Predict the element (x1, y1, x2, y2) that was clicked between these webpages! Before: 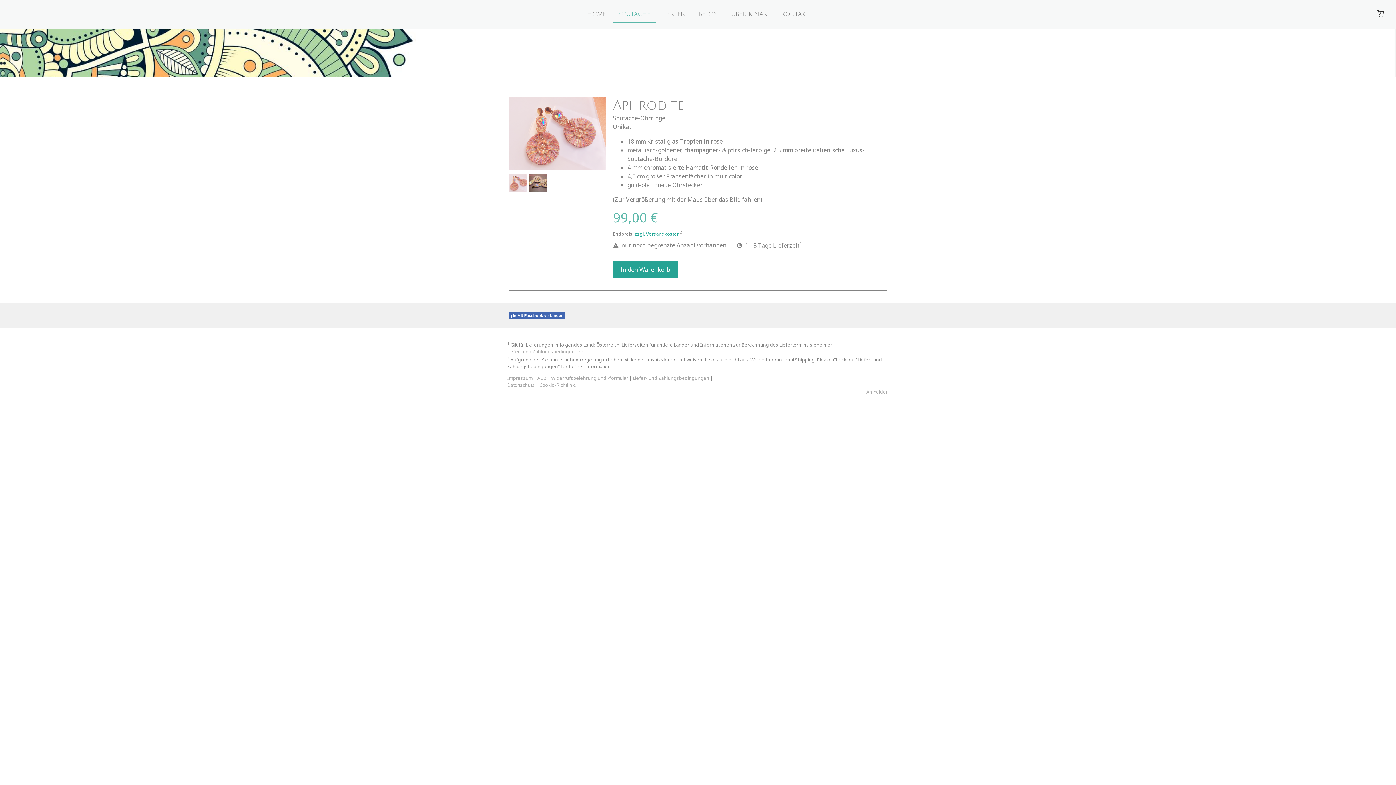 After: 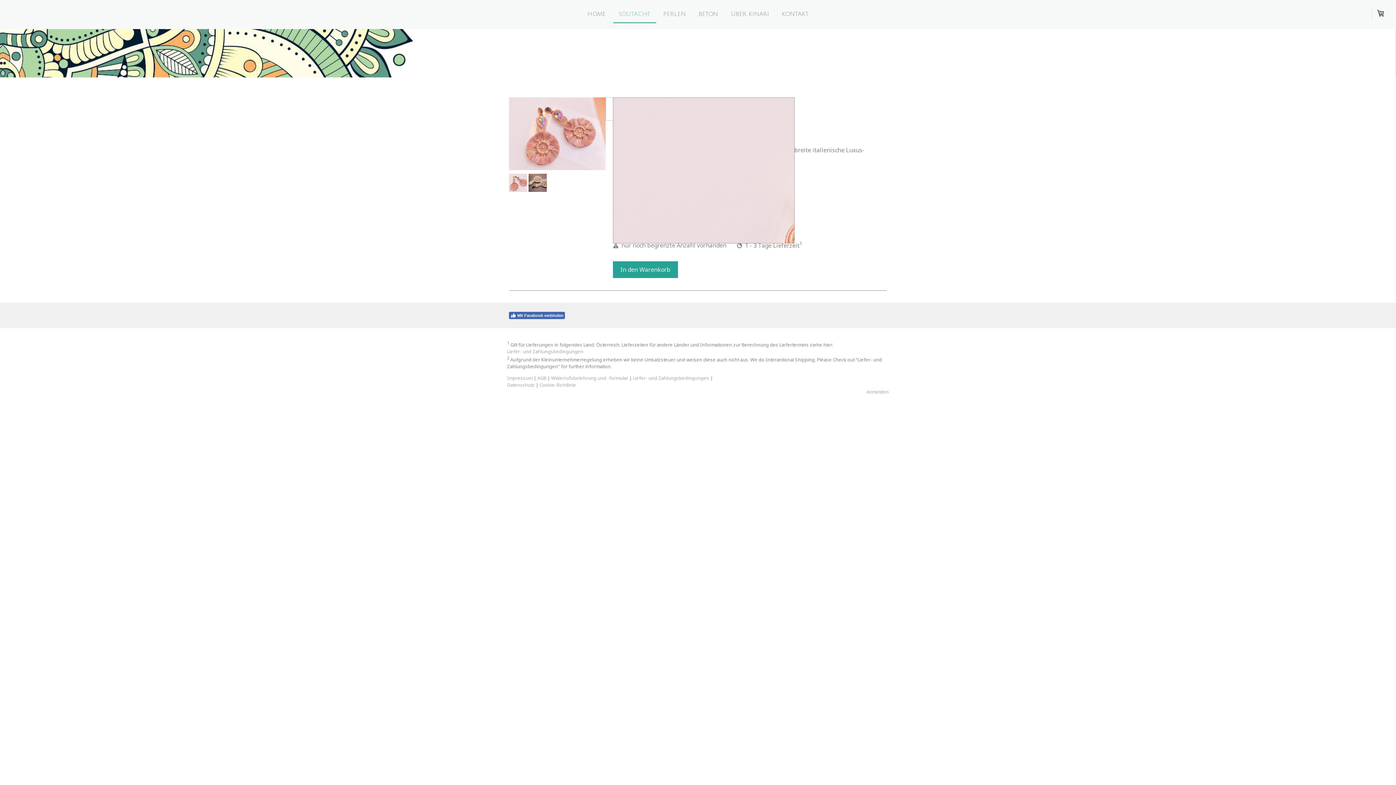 Action: bbox: (509, 97, 605, 172)